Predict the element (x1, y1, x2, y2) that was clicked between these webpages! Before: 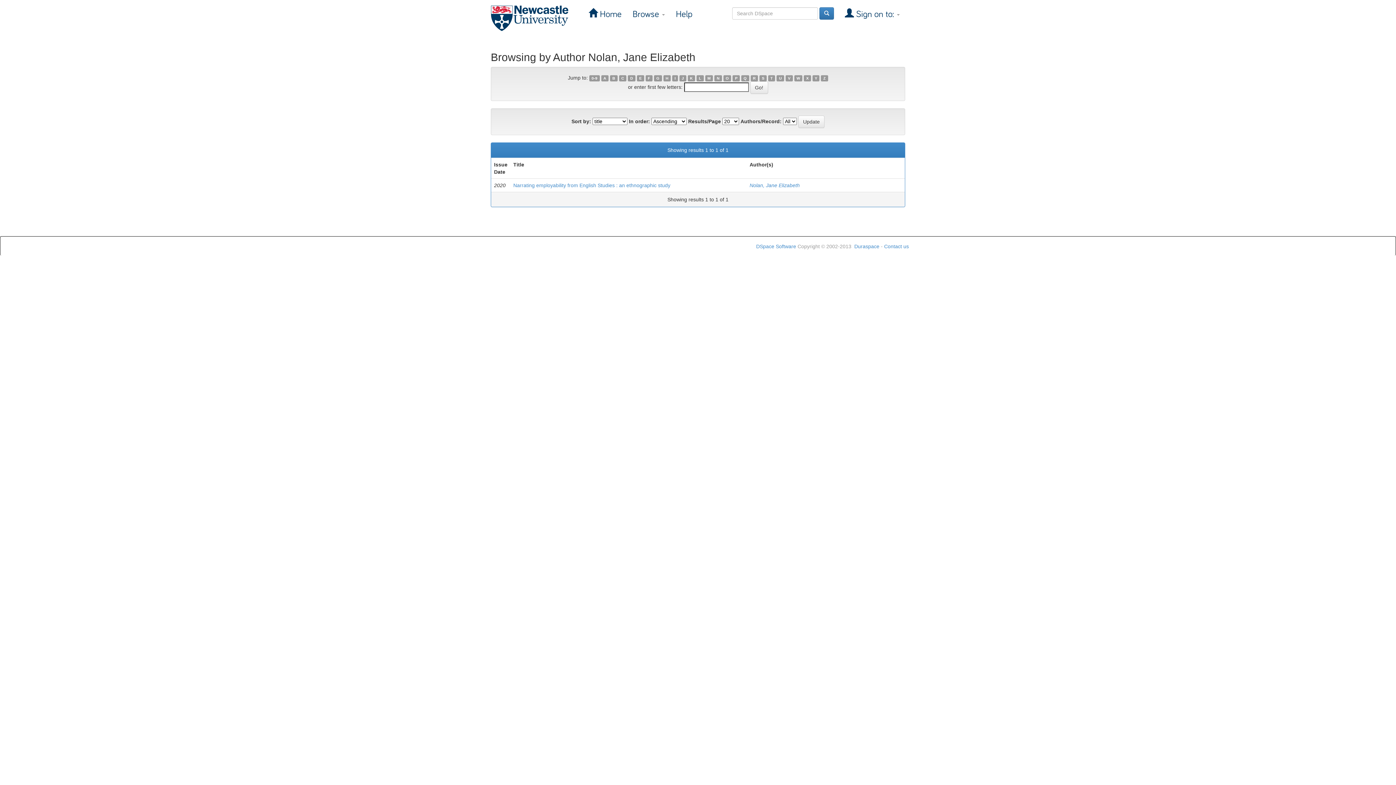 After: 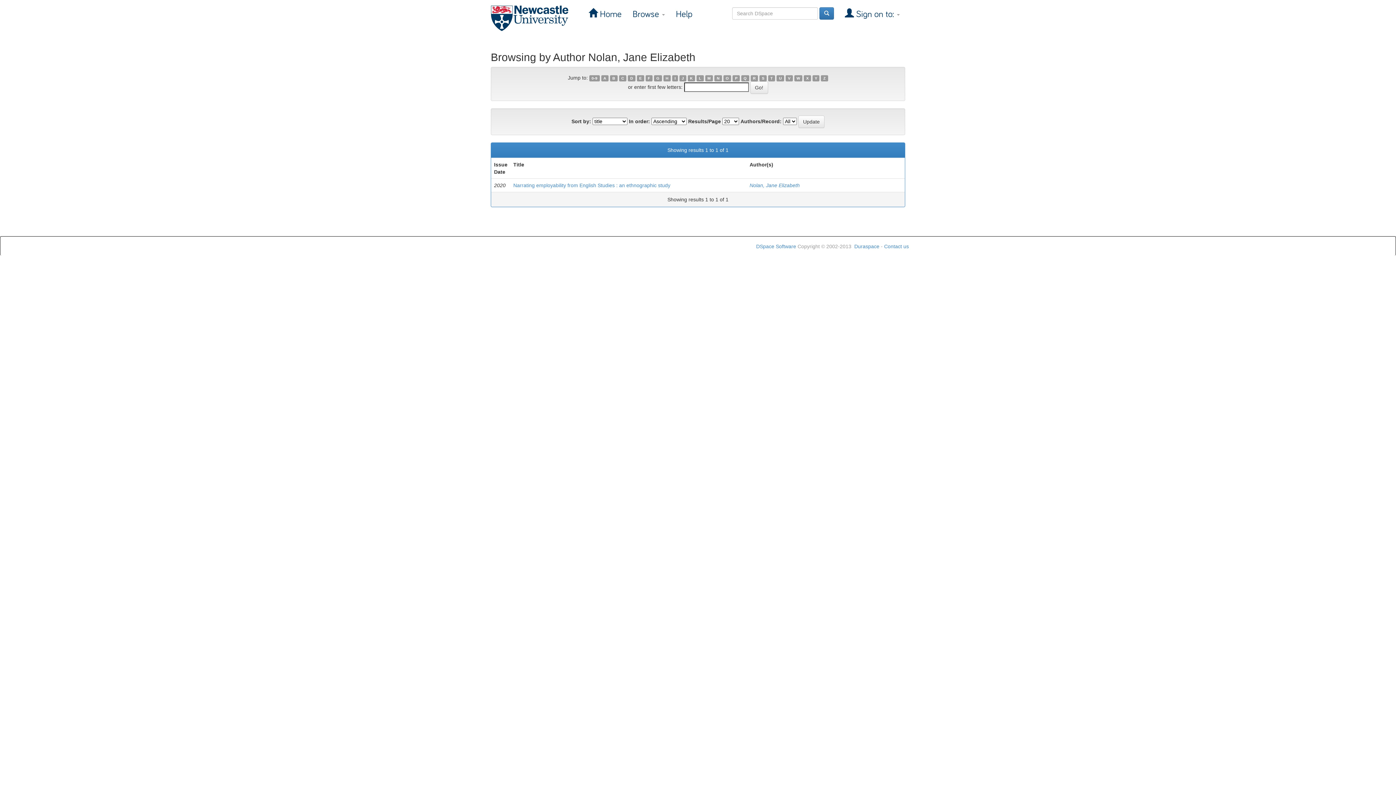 Action: bbox: (705, 75, 713, 81) label: M